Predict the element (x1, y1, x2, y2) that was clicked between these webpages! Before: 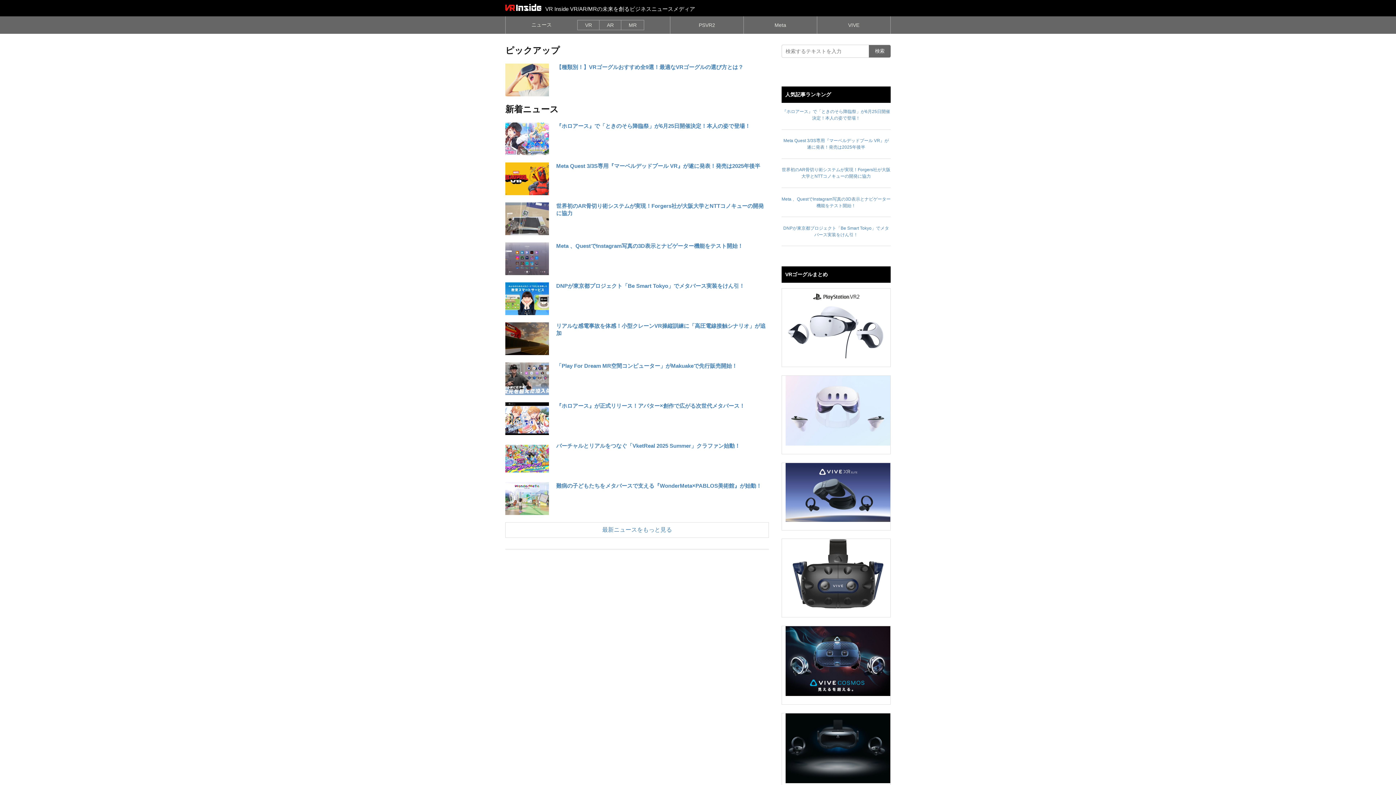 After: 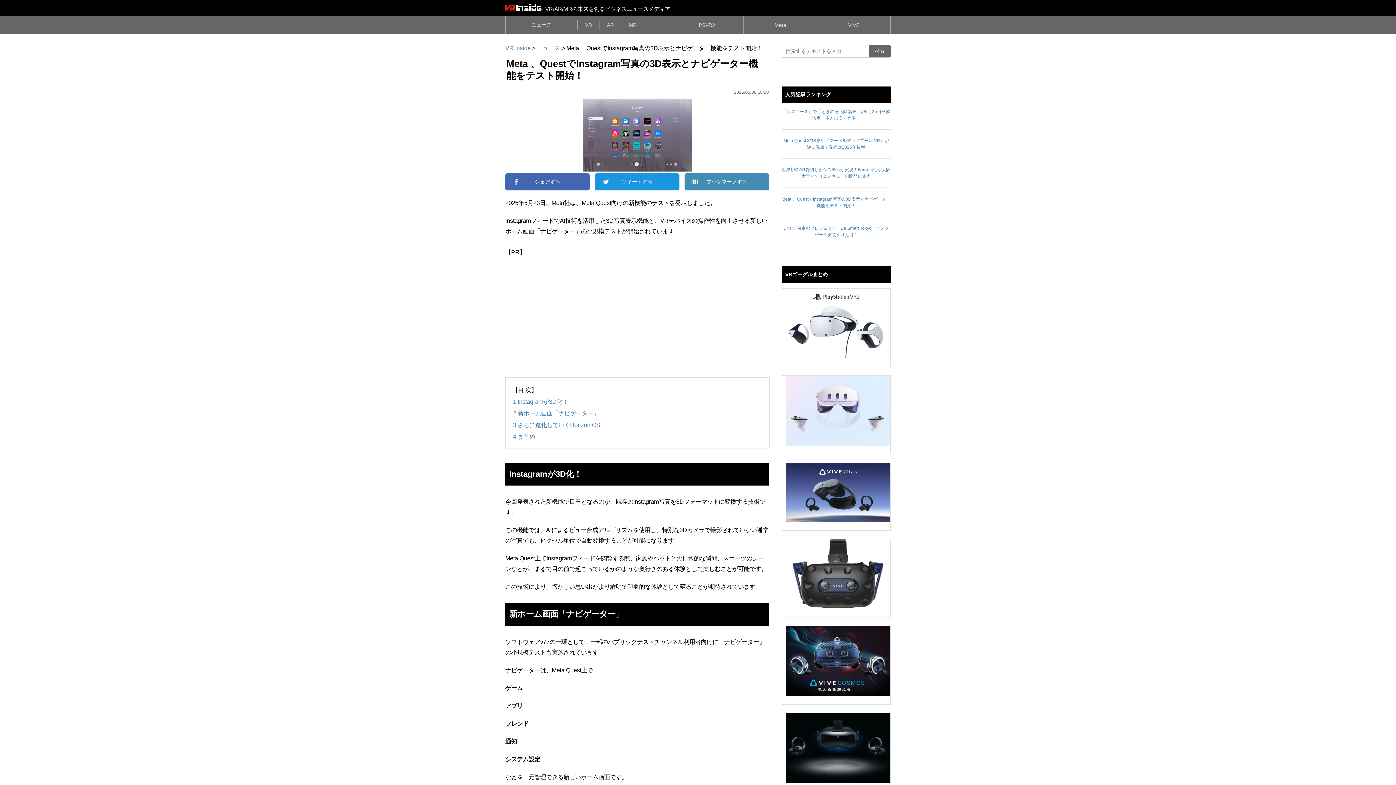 Action: bbox: (556, 242, 743, 249) label: Meta 、QuestでInstagram写真の3D表示とナビゲーター機能をテスト開始！